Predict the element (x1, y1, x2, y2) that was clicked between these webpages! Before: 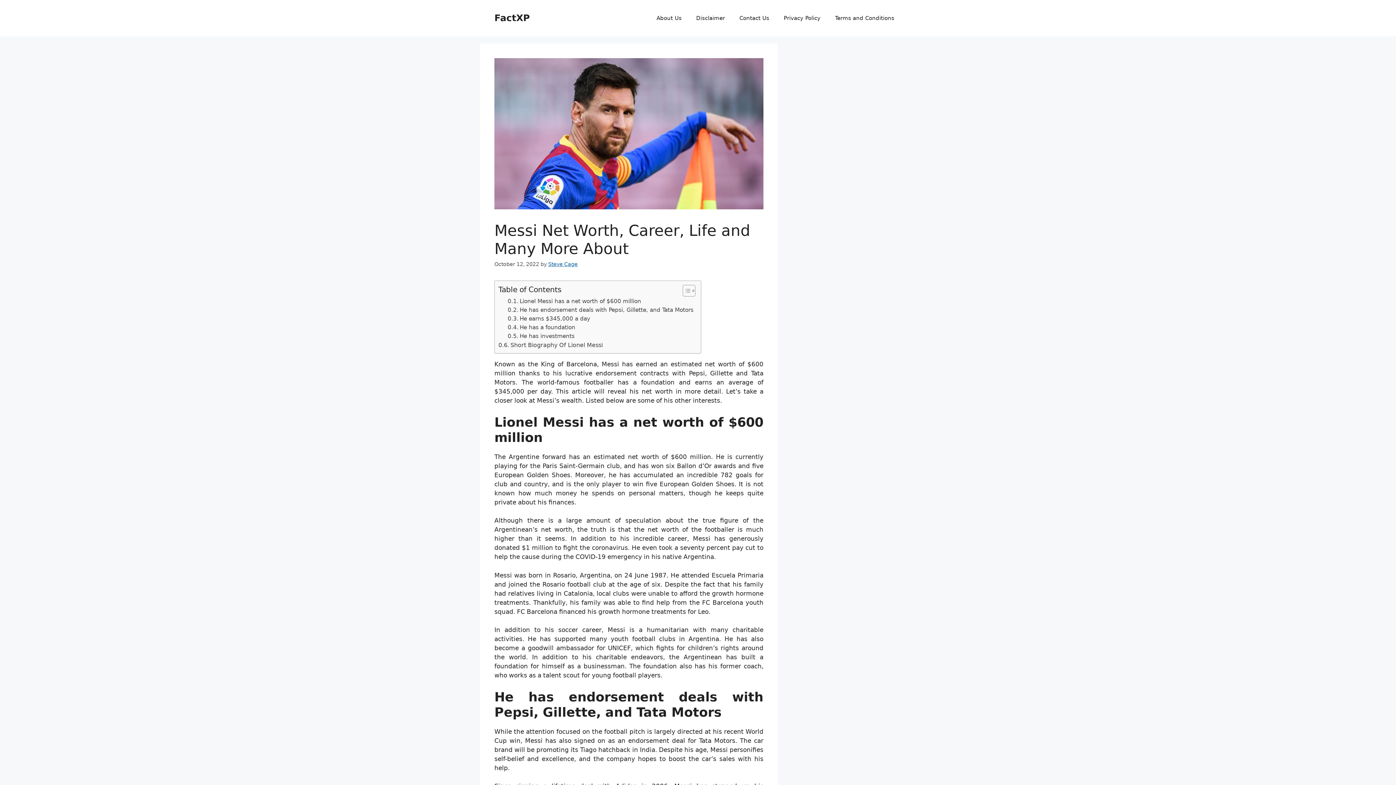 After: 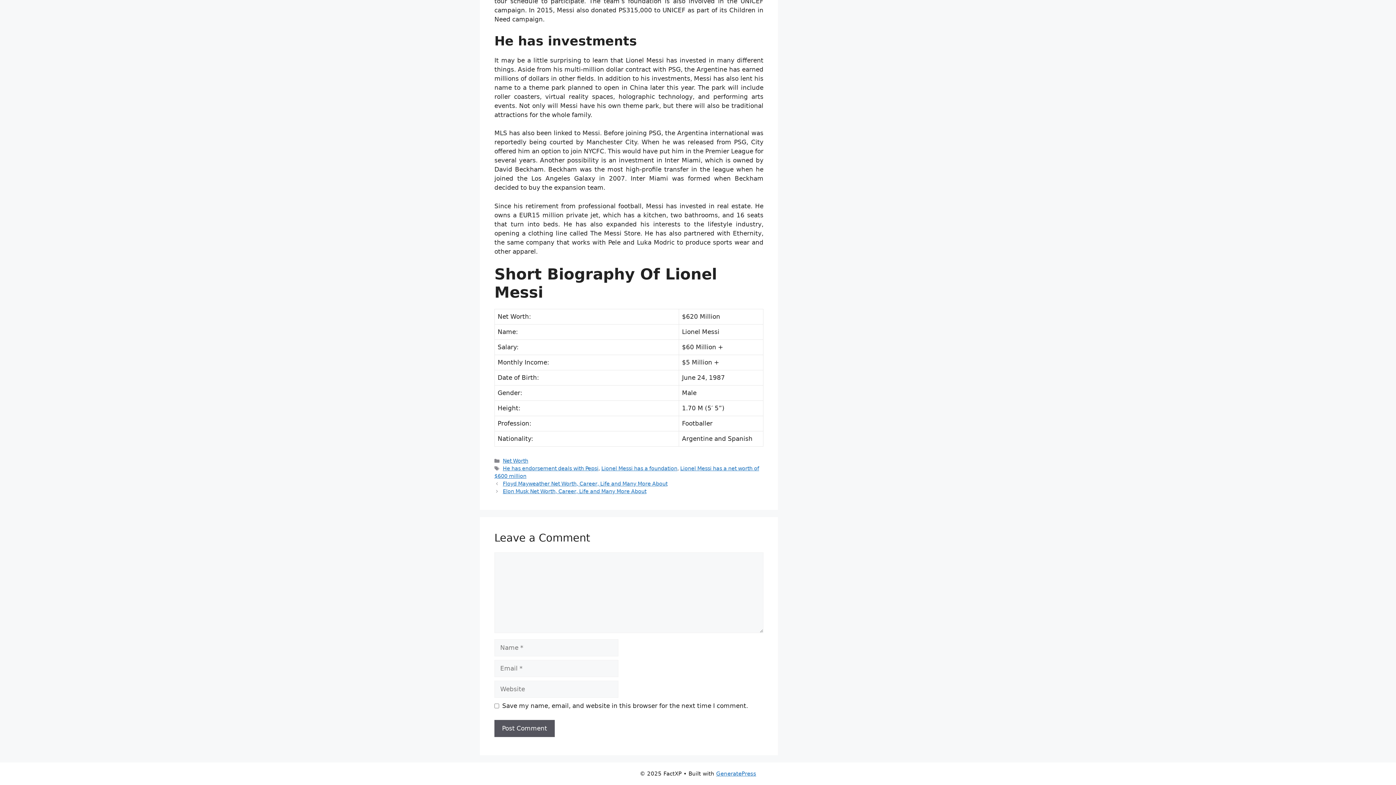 Action: bbox: (498, 340, 602, 349) label: Short Biography Of Lionel Messi